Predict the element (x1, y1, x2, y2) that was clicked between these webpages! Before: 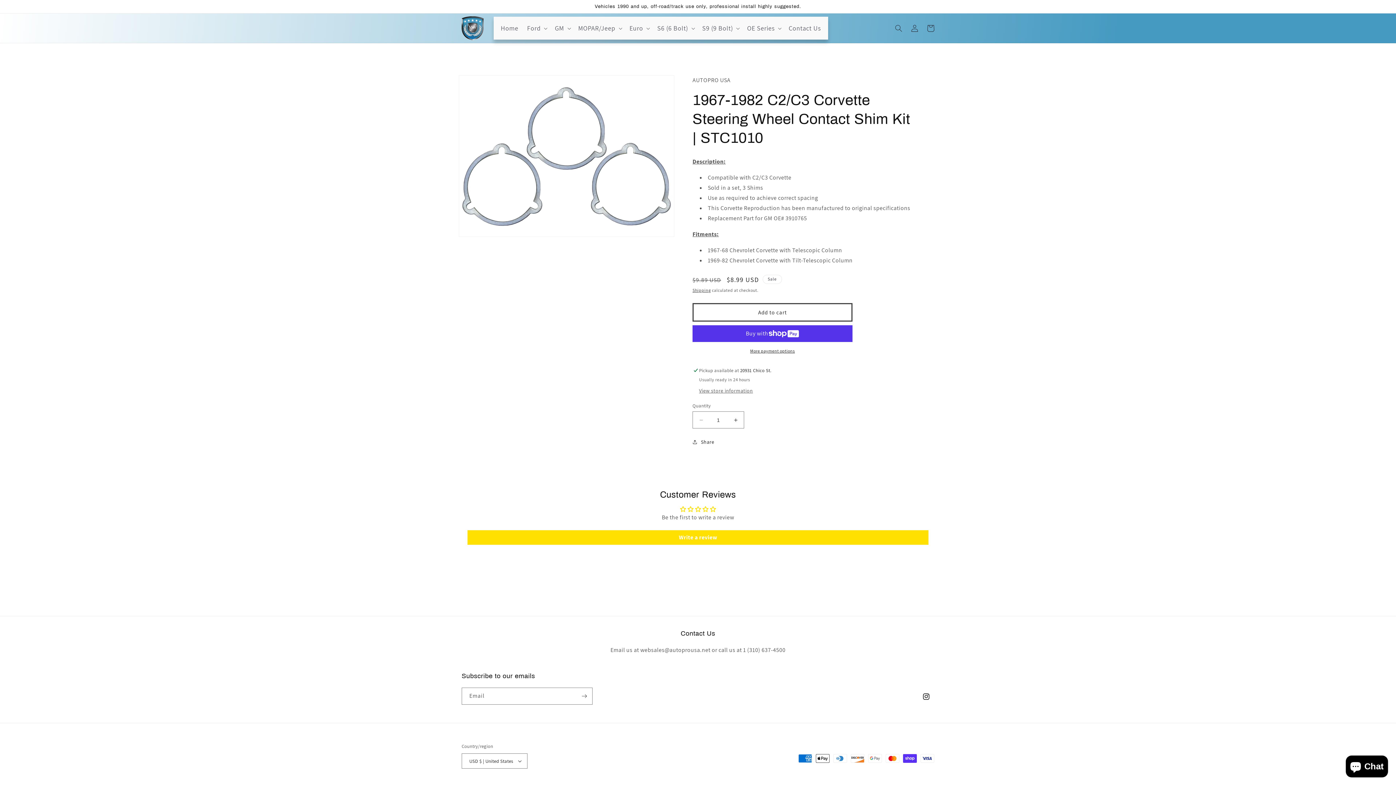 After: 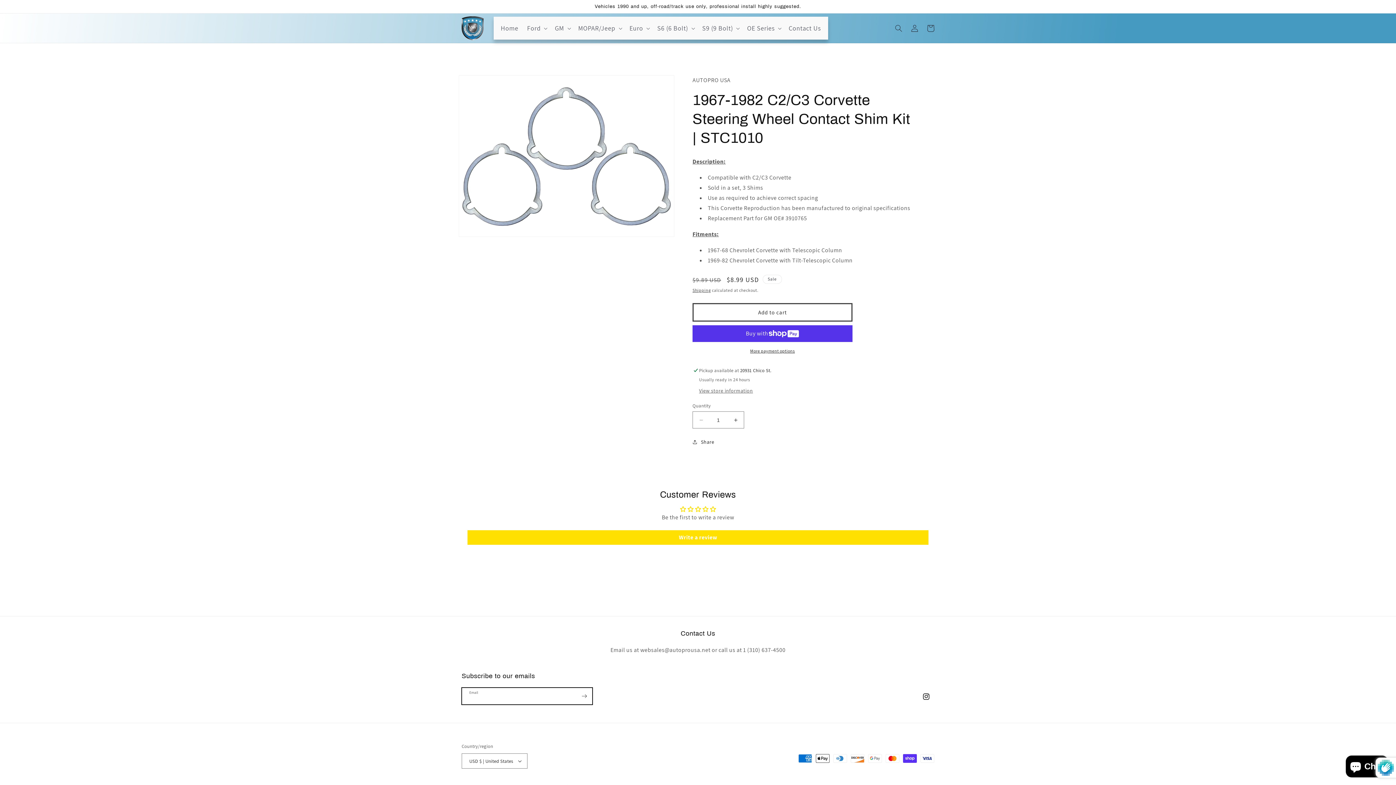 Action: label: Subscribe bbox: (576, 688, 592, 705)